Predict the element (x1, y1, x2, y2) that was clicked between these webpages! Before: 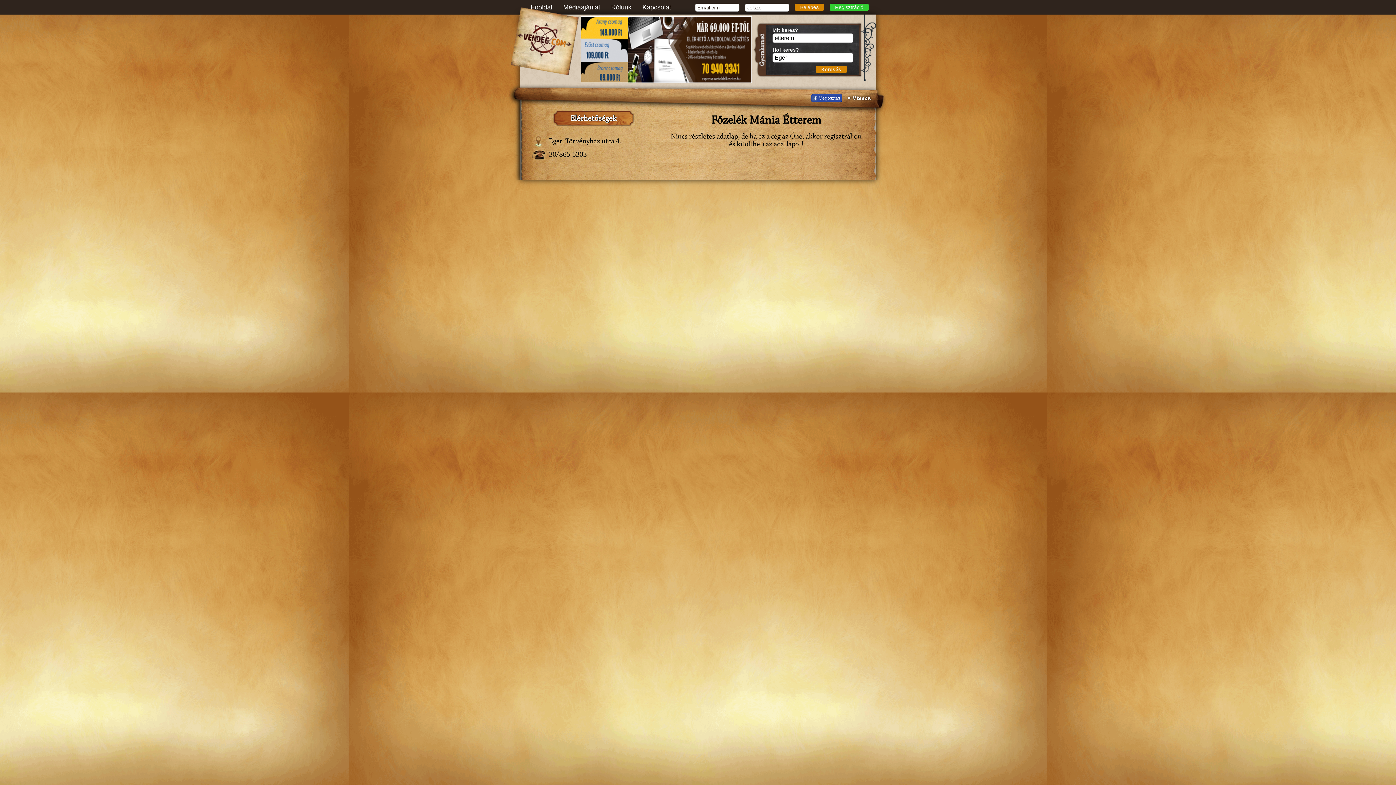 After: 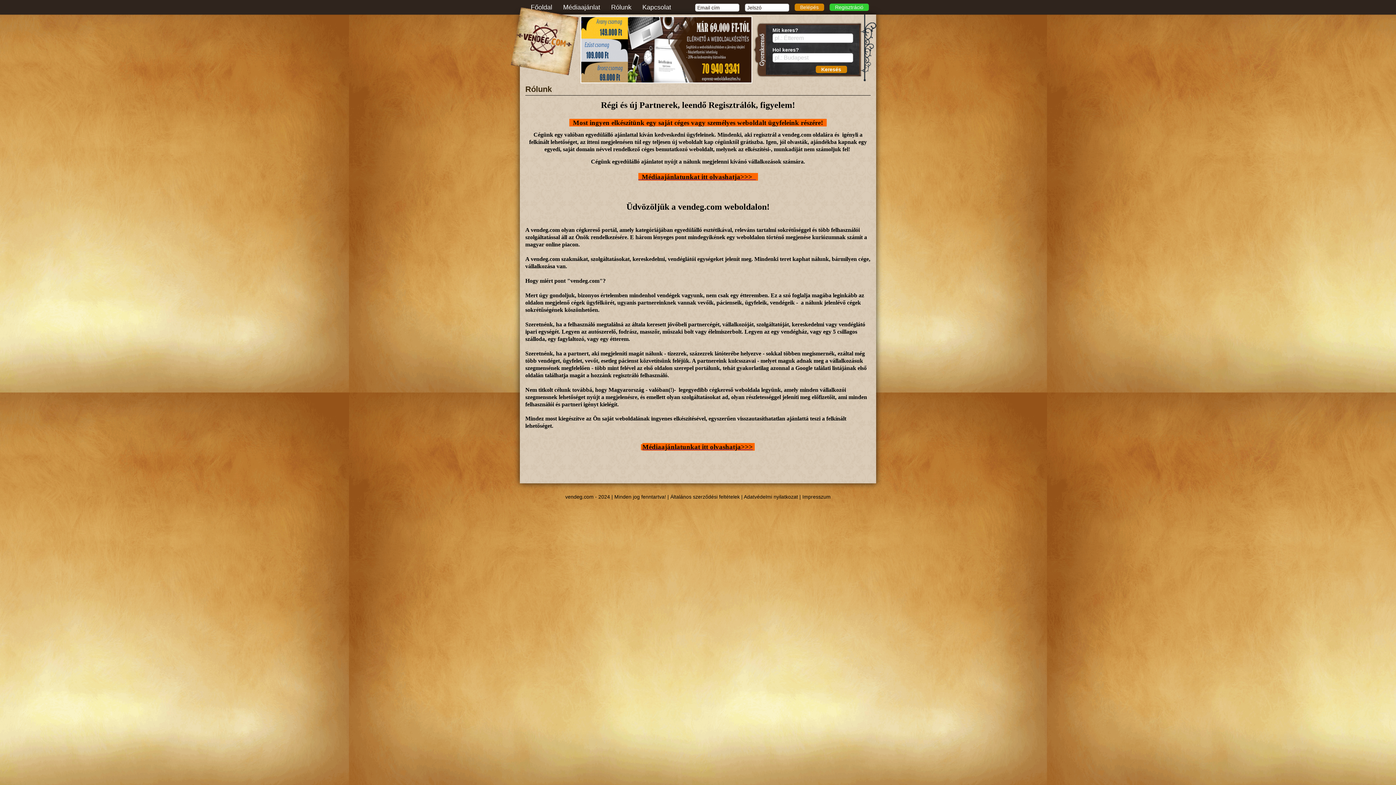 Action: bbox: (611, 3, 631, 10) label: Rólunk